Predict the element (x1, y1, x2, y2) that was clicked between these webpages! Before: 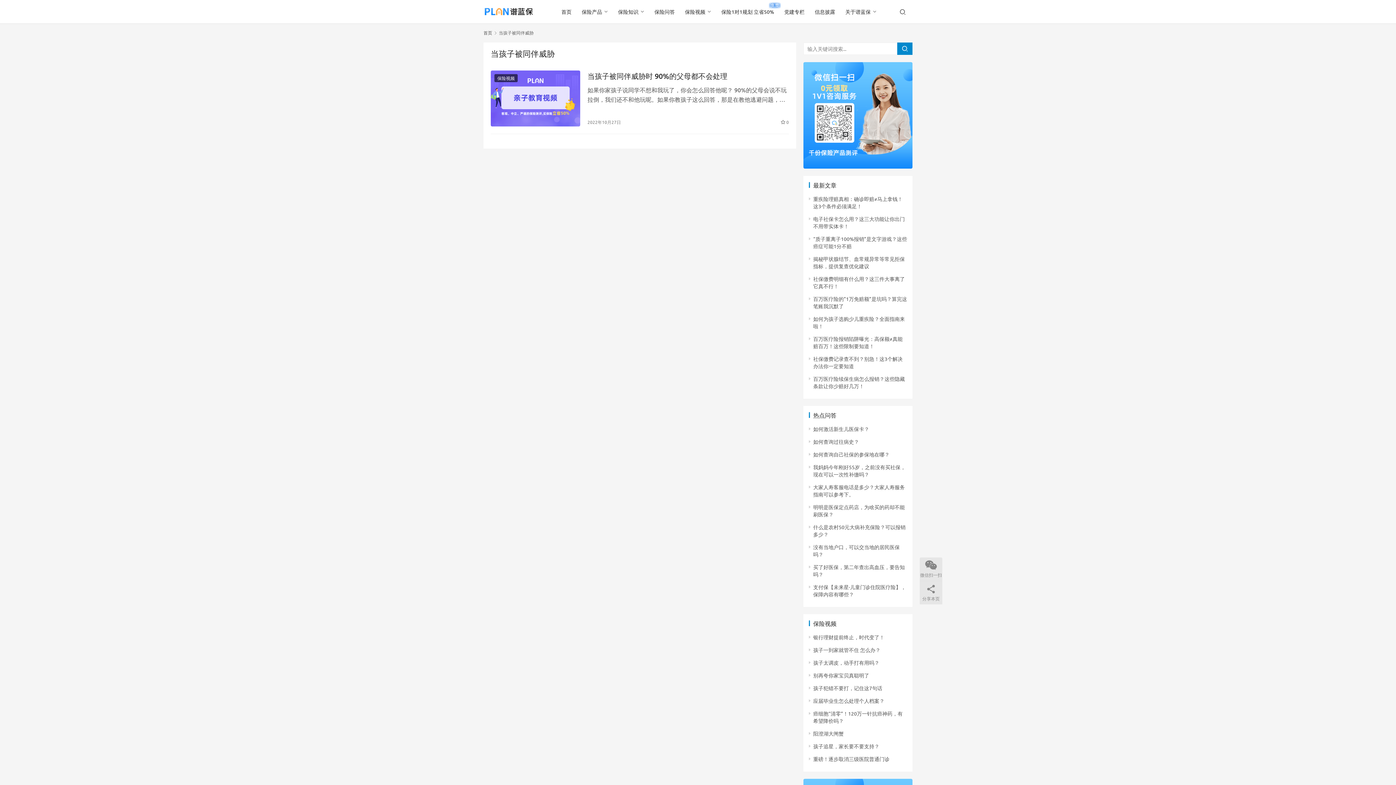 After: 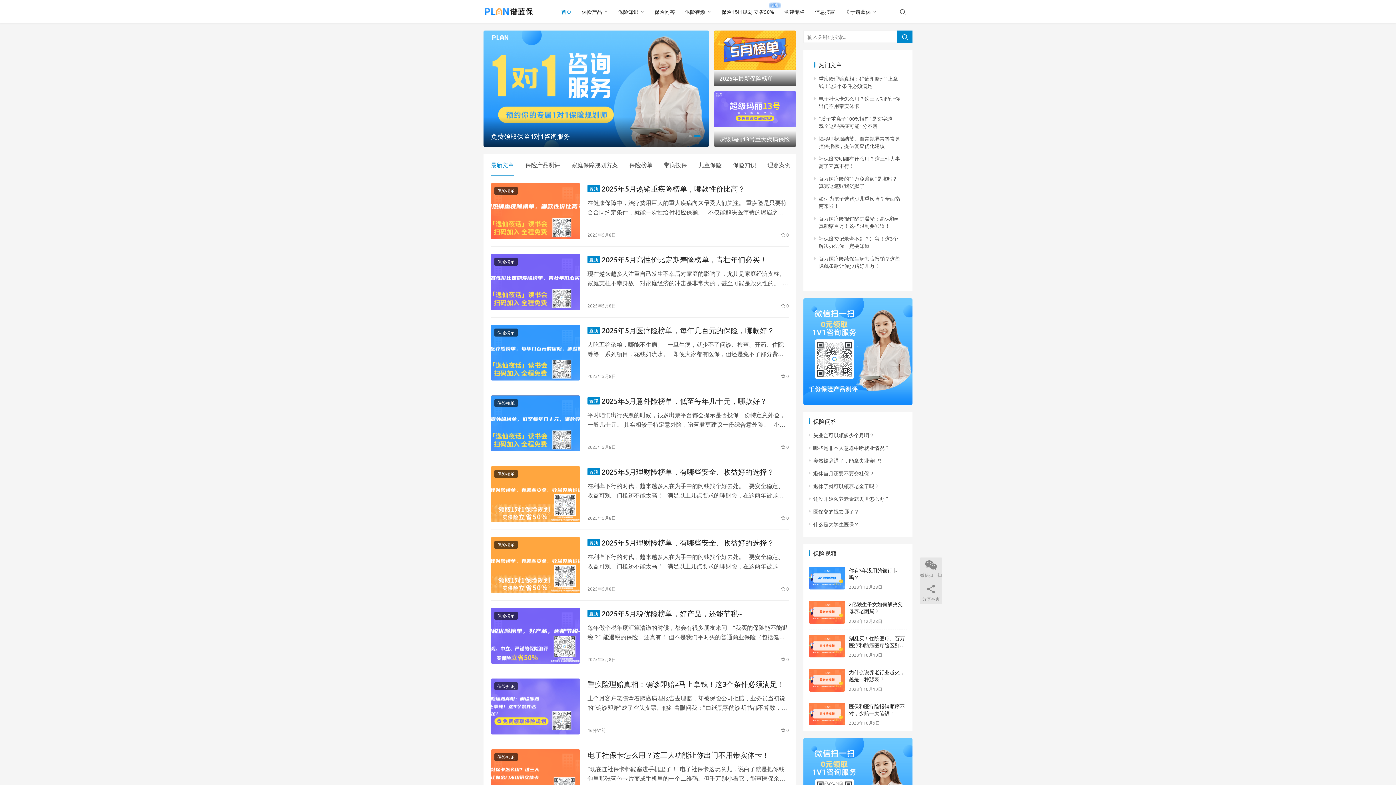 Action: bbox: (483, 5, 546, 17)